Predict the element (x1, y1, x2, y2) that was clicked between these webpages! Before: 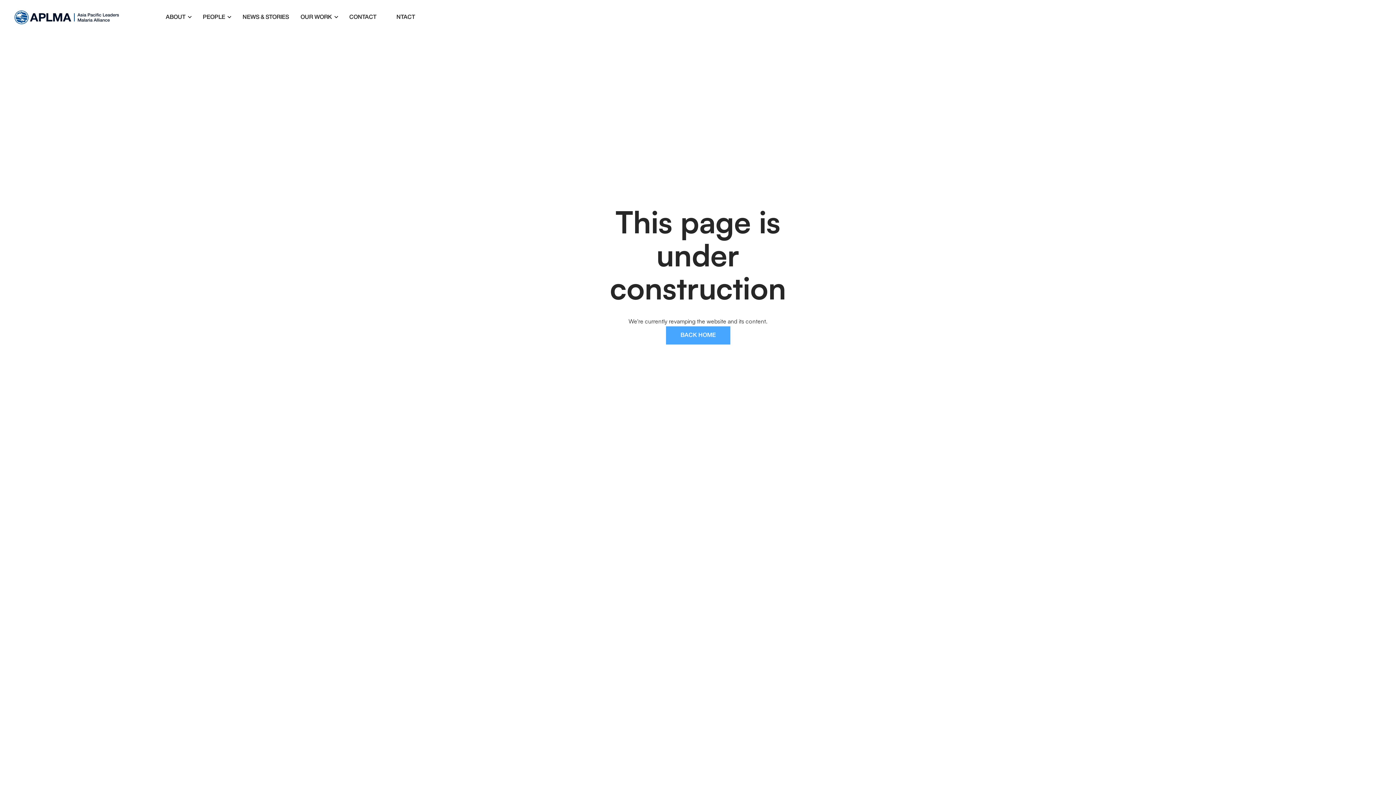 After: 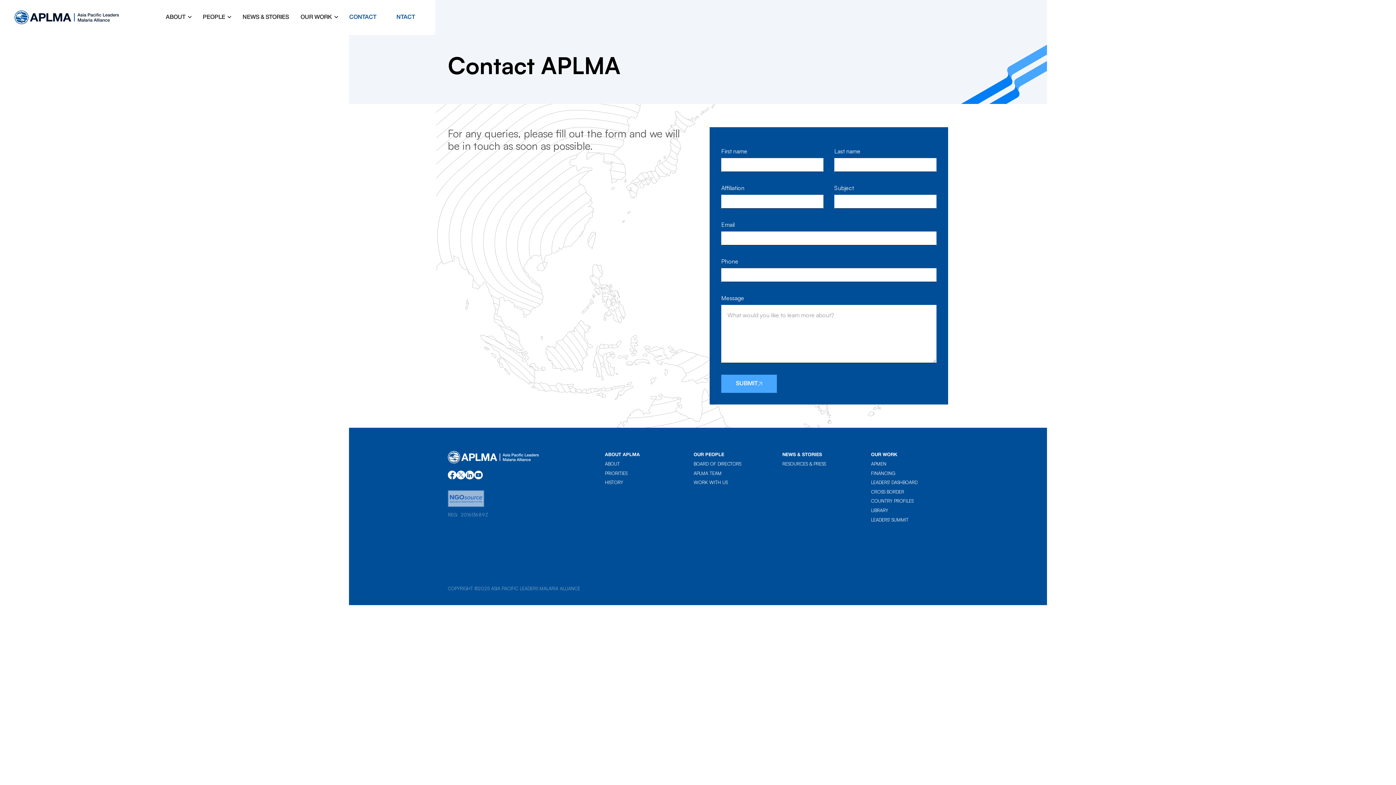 Action: bbox: (382, 10, 420, 24) label: CONTACT